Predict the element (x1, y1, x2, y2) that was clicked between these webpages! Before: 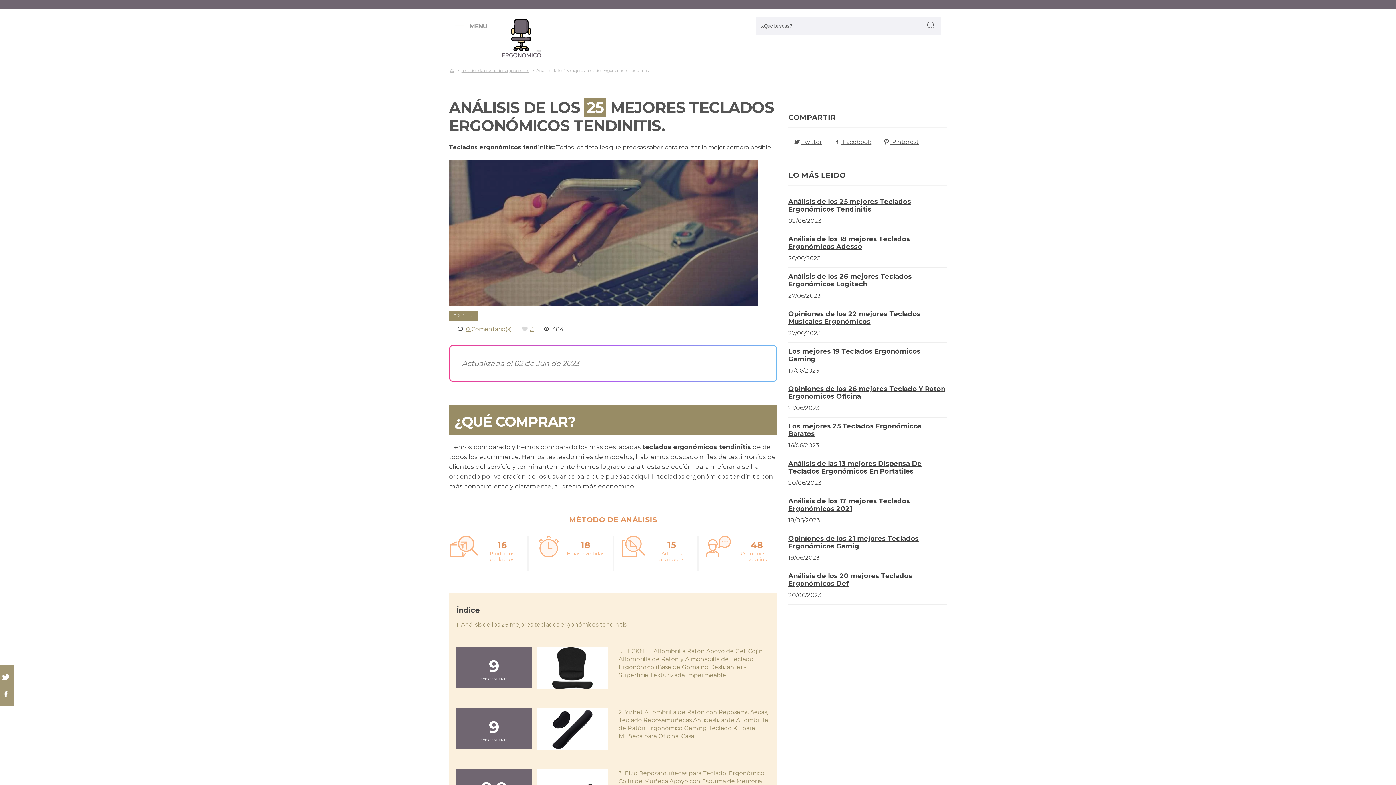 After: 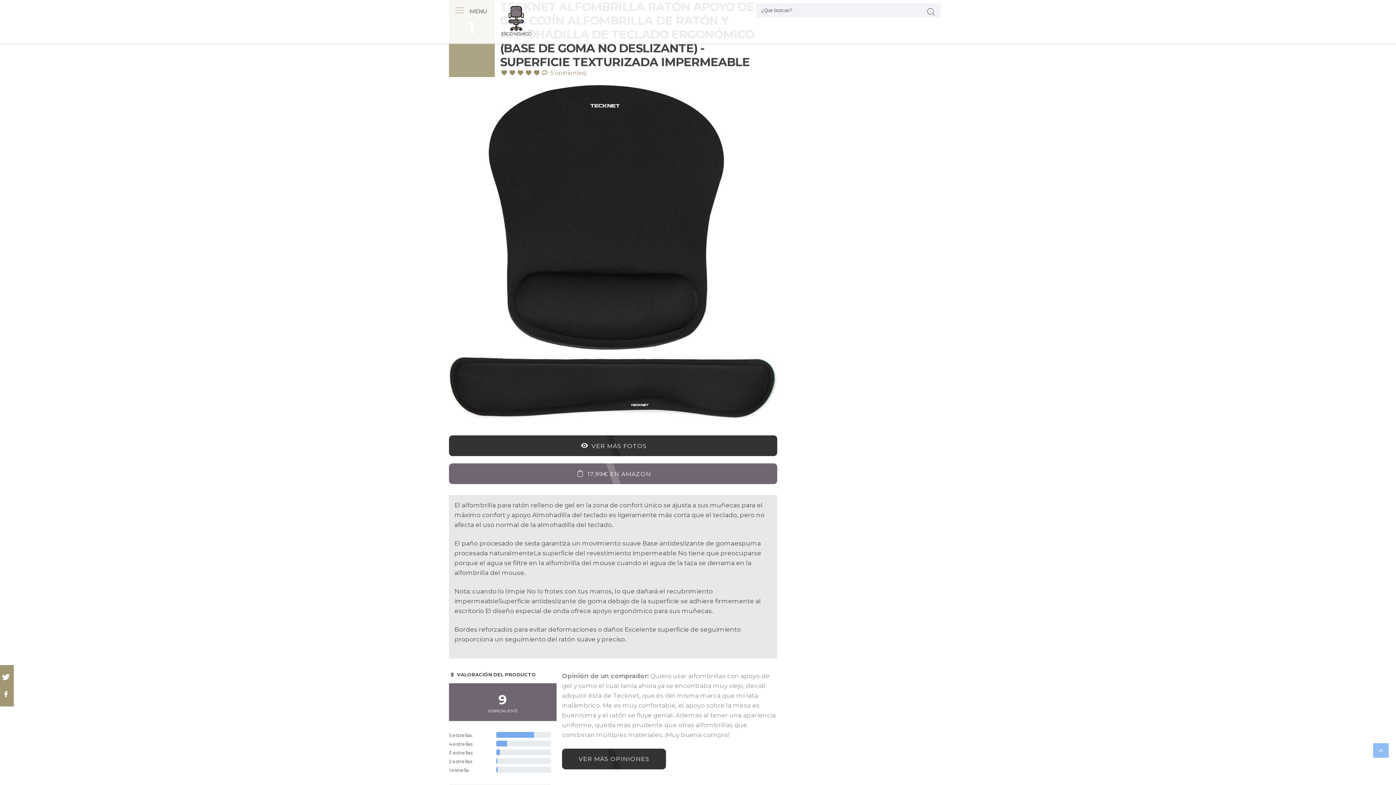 Action: label: 9
SOBRESALIENTE
1. TECKNET Alfombrilla Ratón Apoyo de Gel, Cojín Alfombrilla de Ratón y Almohadilla de Teclado Ergonómico (Base de Goma no Deslizante) - Superficie Texturizada Impermeable bbox: (456, 638, 770, 696)